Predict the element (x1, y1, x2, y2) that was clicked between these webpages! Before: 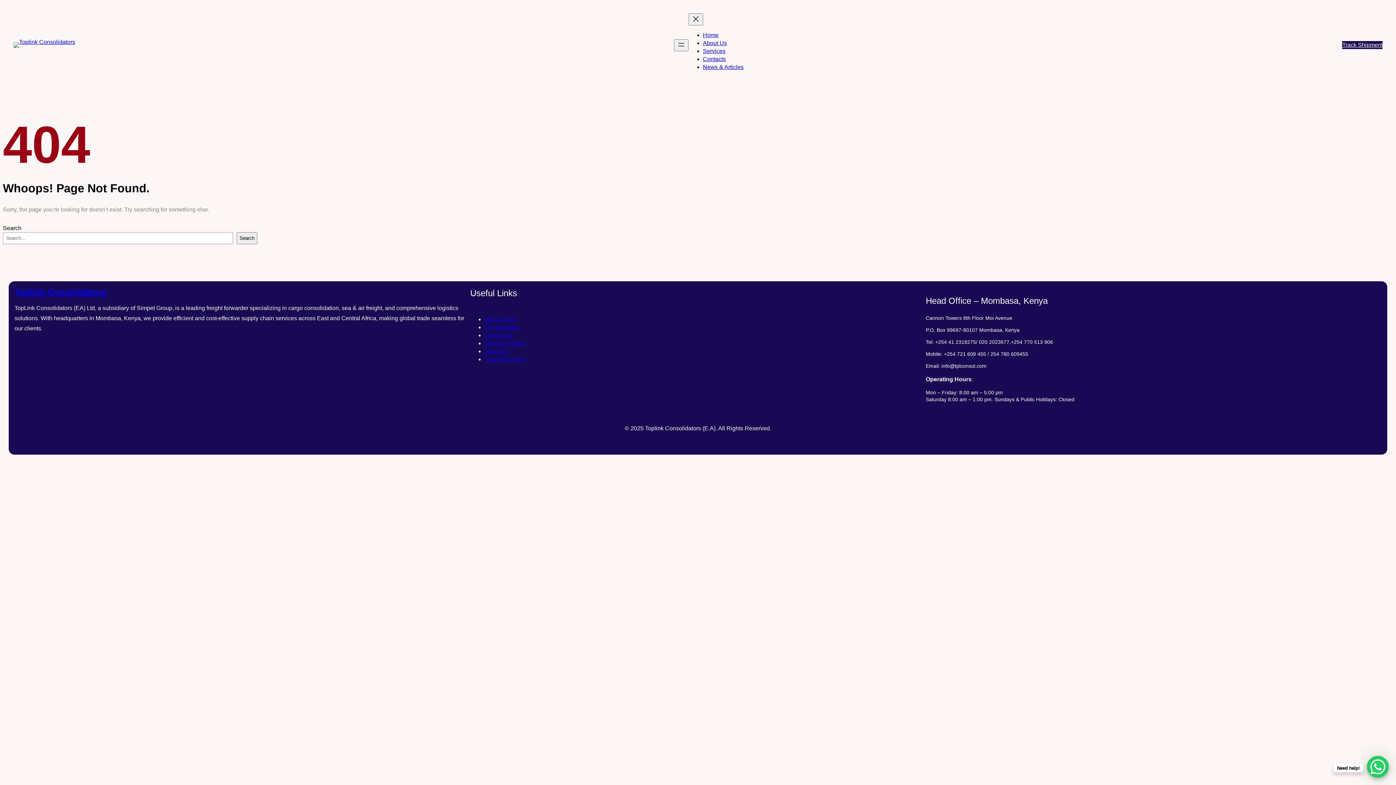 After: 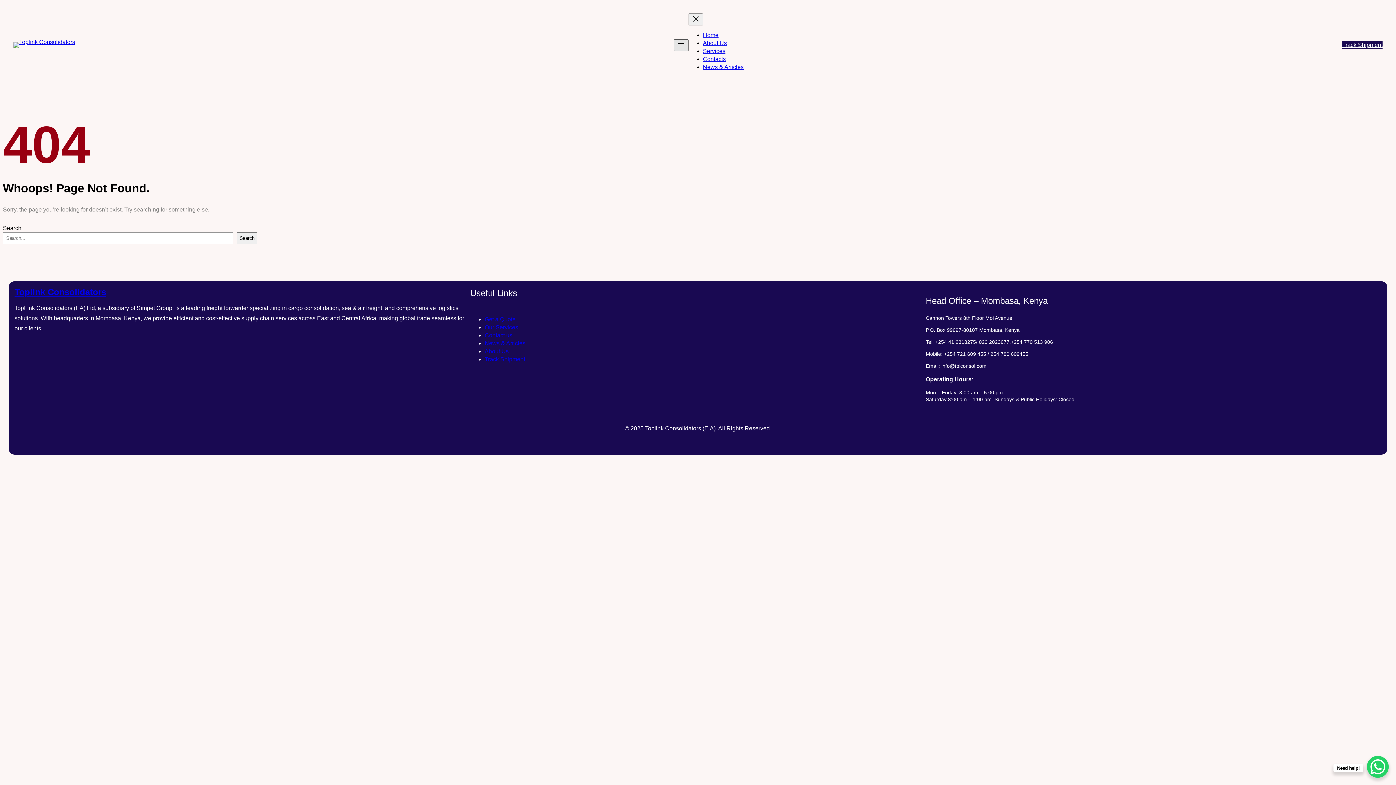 Action: label: Open menu bbox: (674, 39, 688, 51)